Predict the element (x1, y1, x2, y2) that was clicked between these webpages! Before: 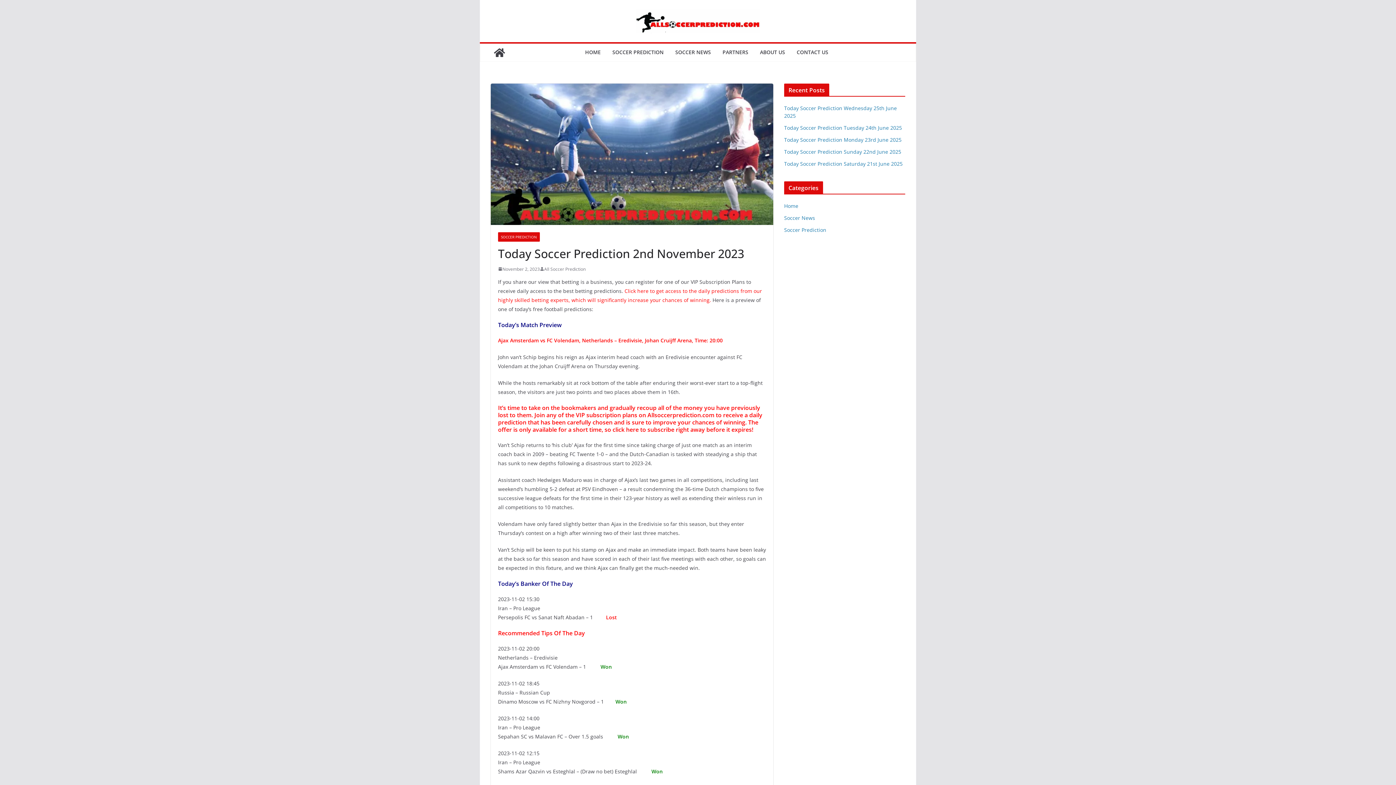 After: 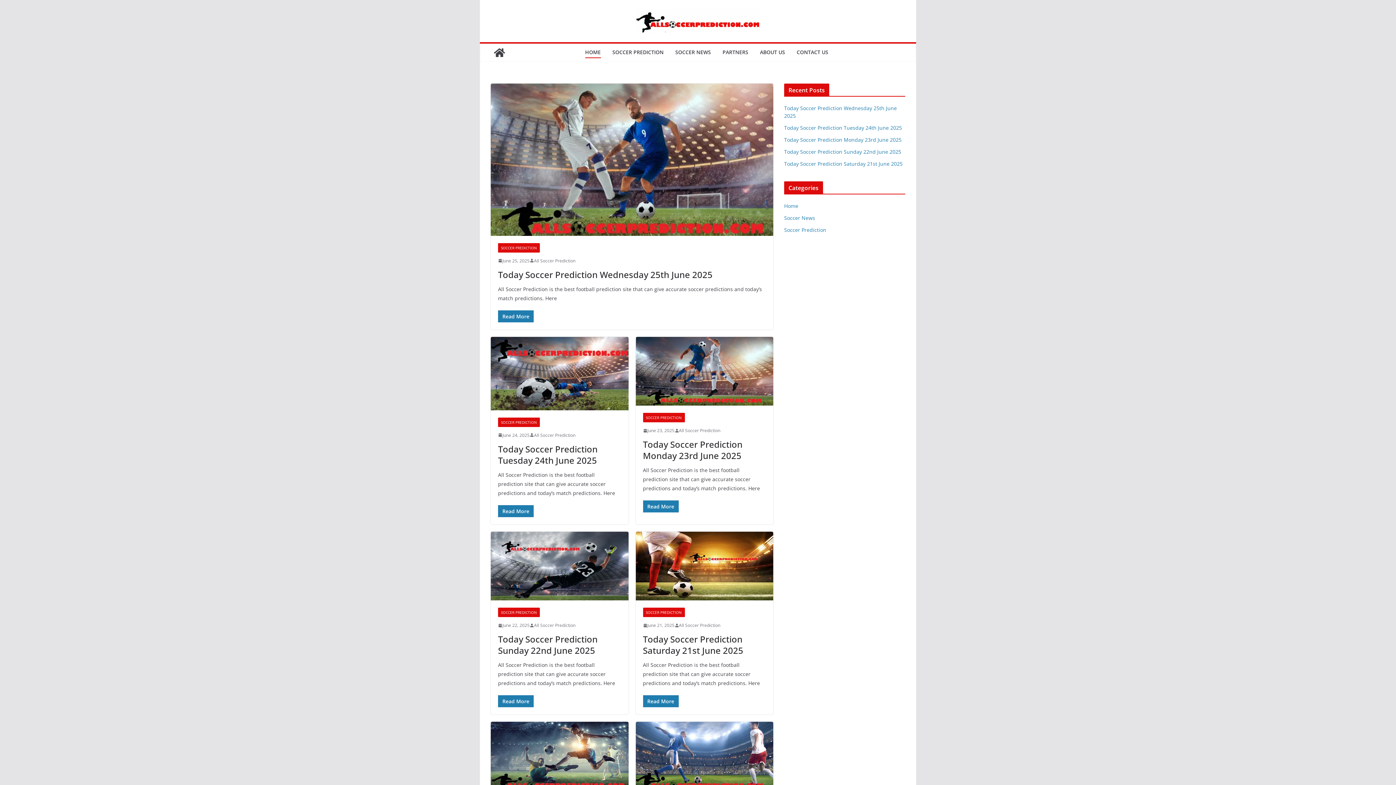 Action: label: HOME bbox: (585, 47, 600, 58)